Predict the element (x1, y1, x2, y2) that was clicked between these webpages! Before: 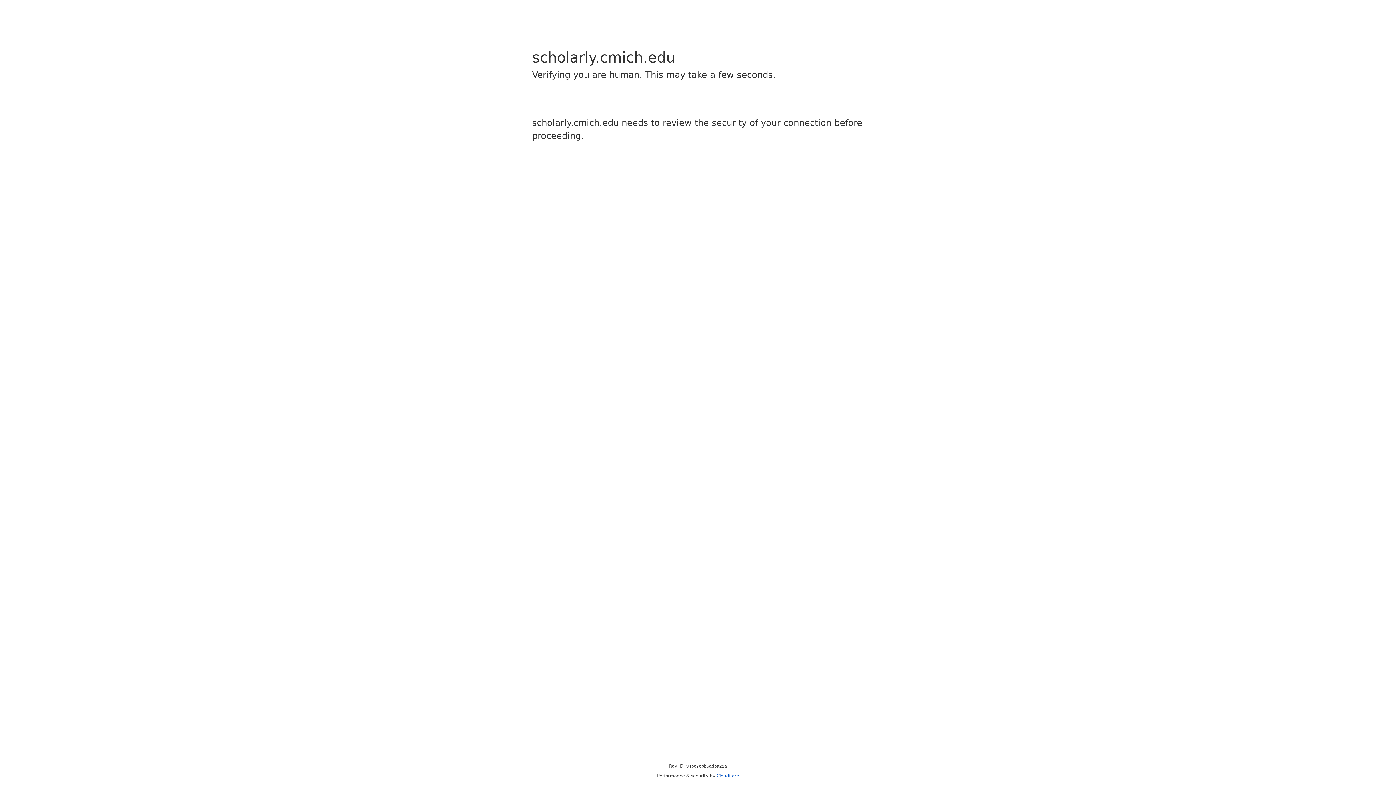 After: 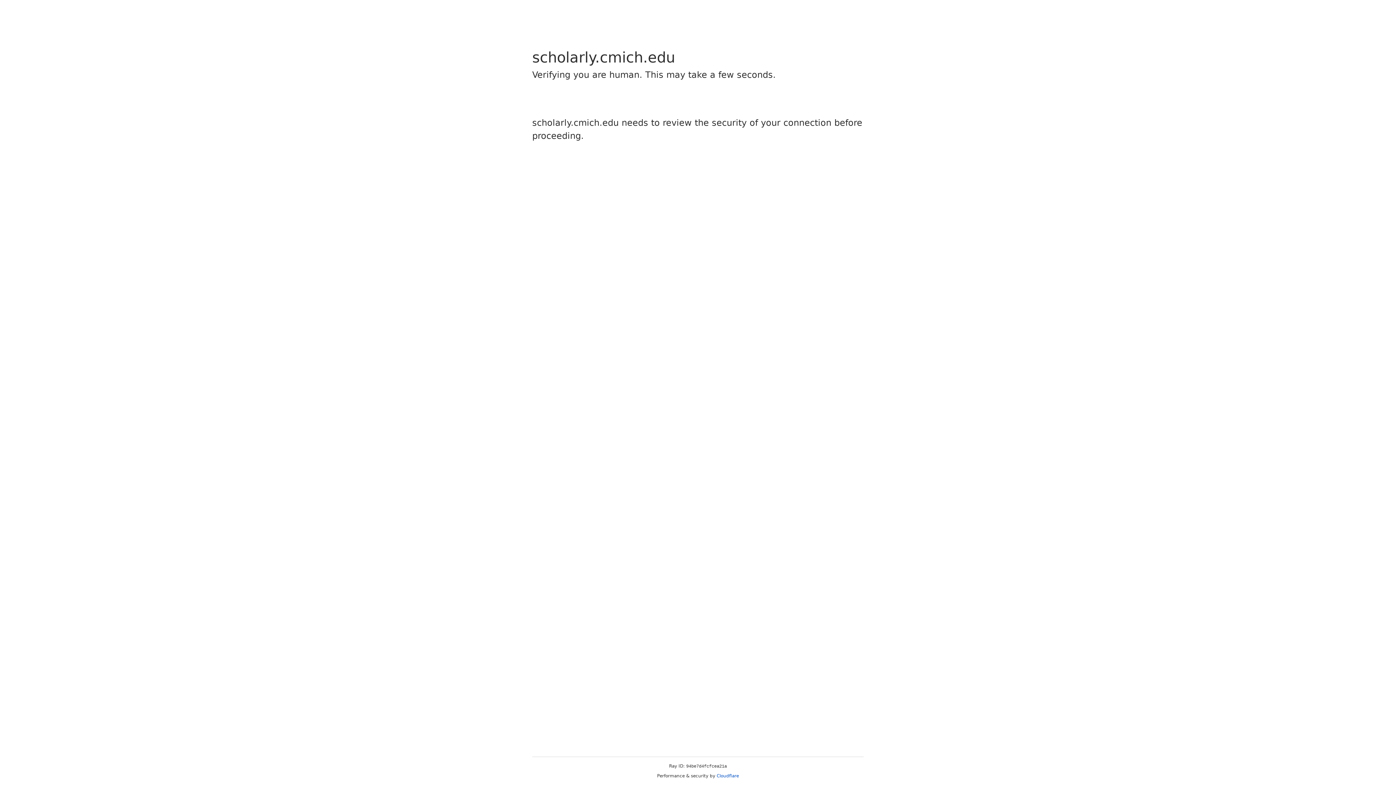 Action: label: Cloudflare bbox: (716, 773, 739, 778)